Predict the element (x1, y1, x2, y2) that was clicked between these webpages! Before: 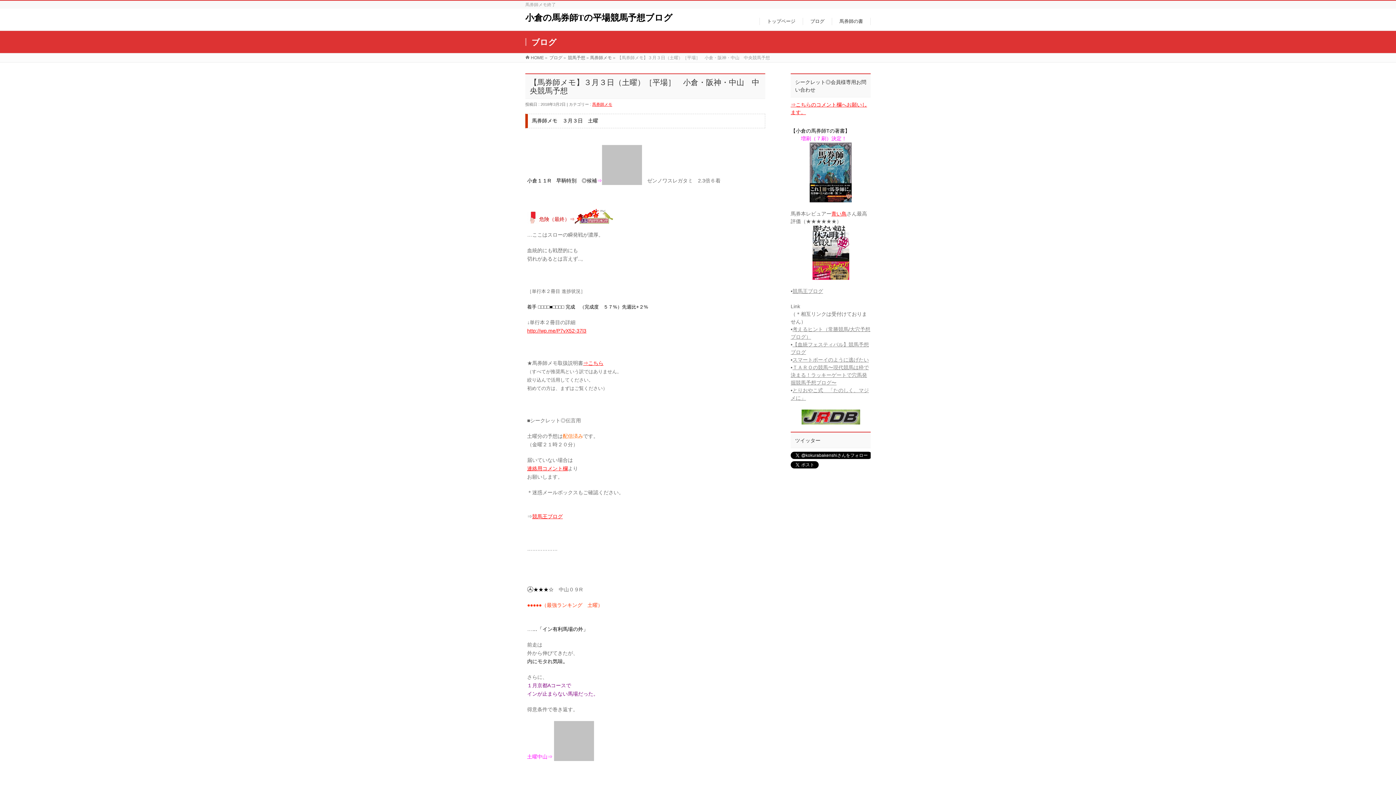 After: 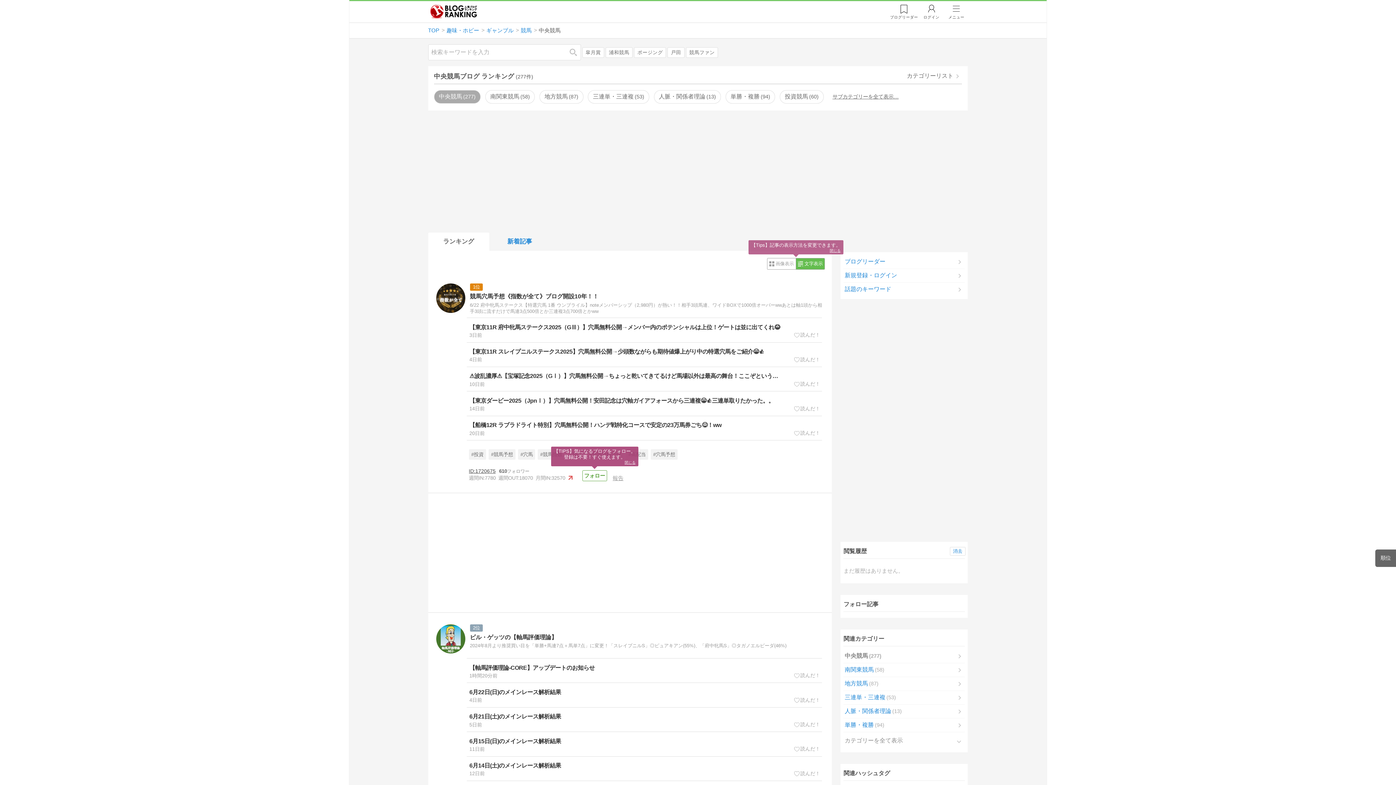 Action: bbox: (574, 216, 613, 222)